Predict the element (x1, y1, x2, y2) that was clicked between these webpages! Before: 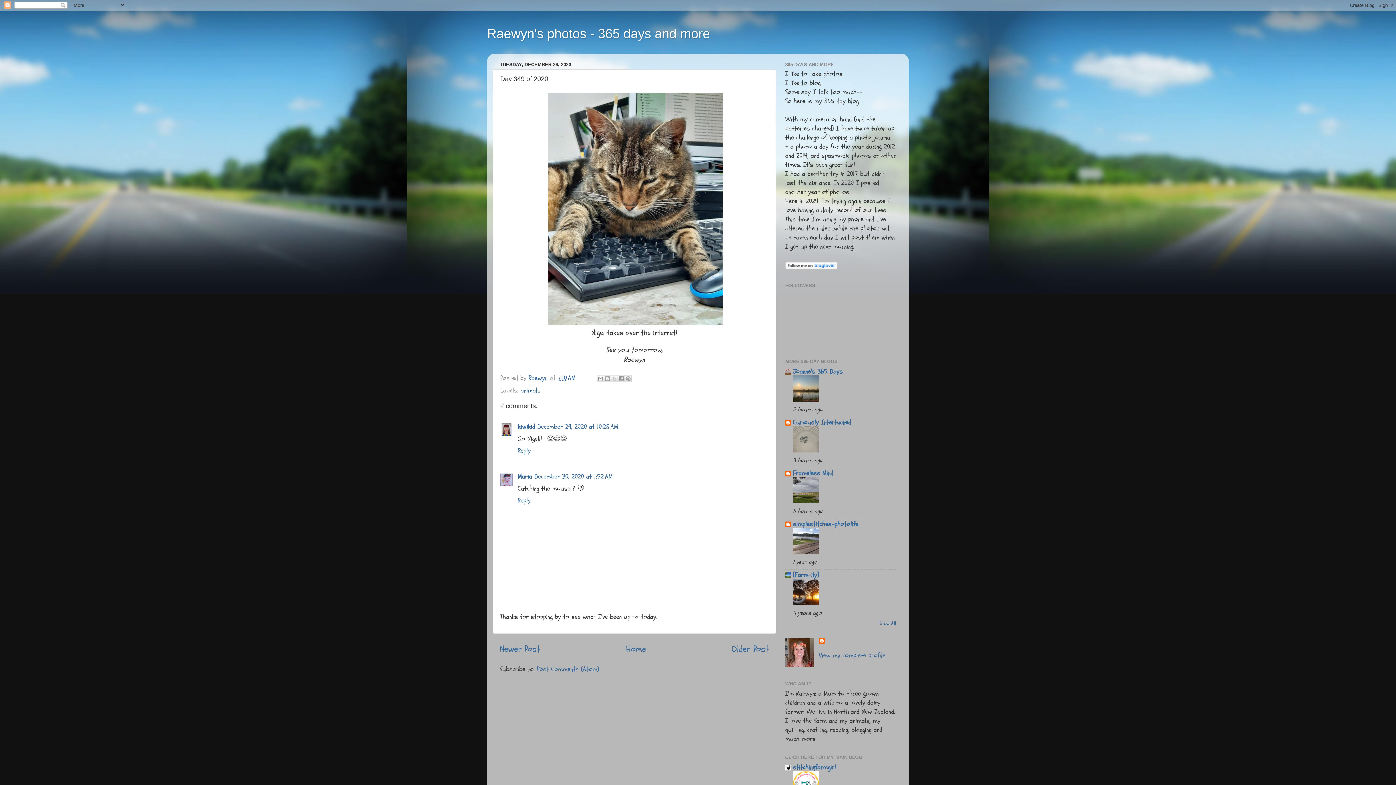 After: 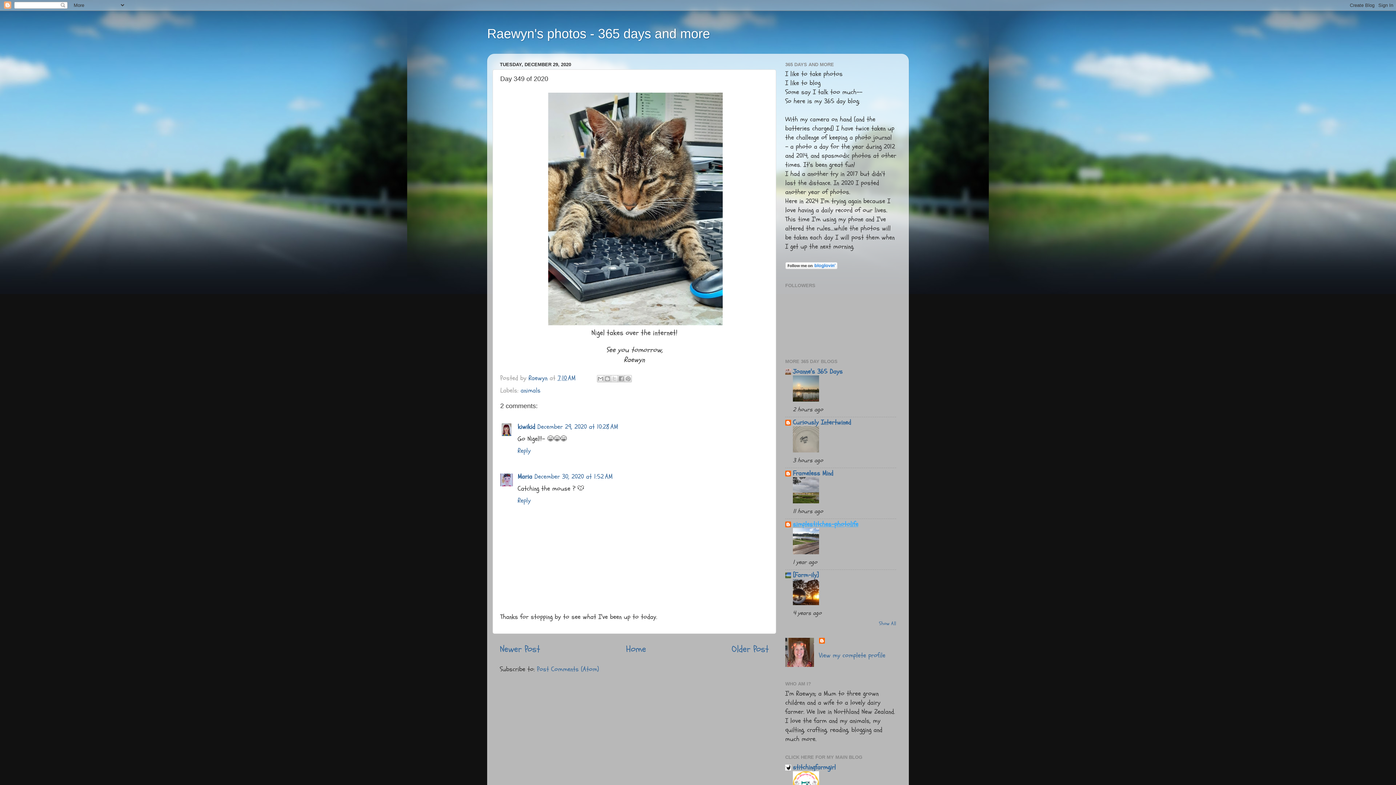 Action: bbox: (793, 519, 858, 528) label: simplestitches-photolife